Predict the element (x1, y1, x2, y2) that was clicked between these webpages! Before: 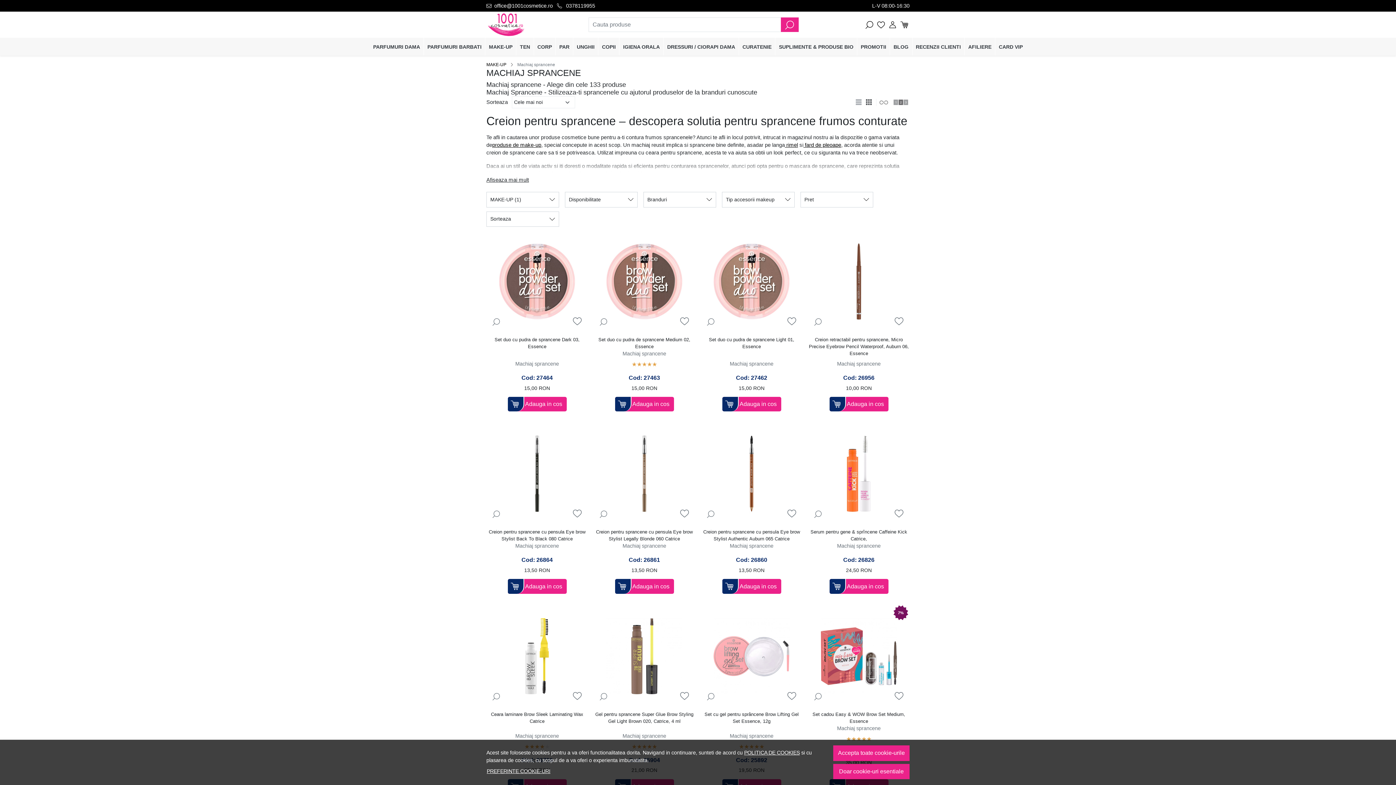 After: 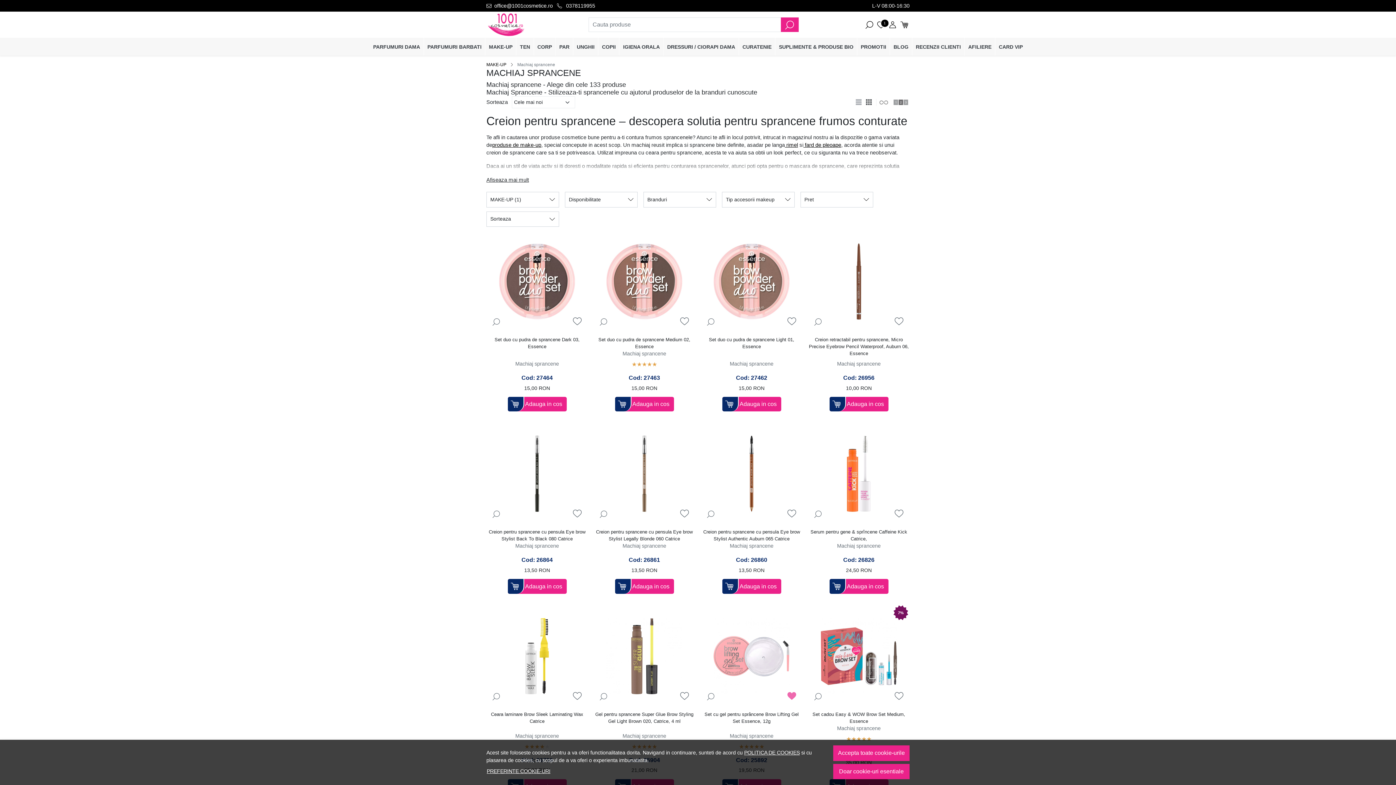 Action: bbox: (787, 691, 796, 701)